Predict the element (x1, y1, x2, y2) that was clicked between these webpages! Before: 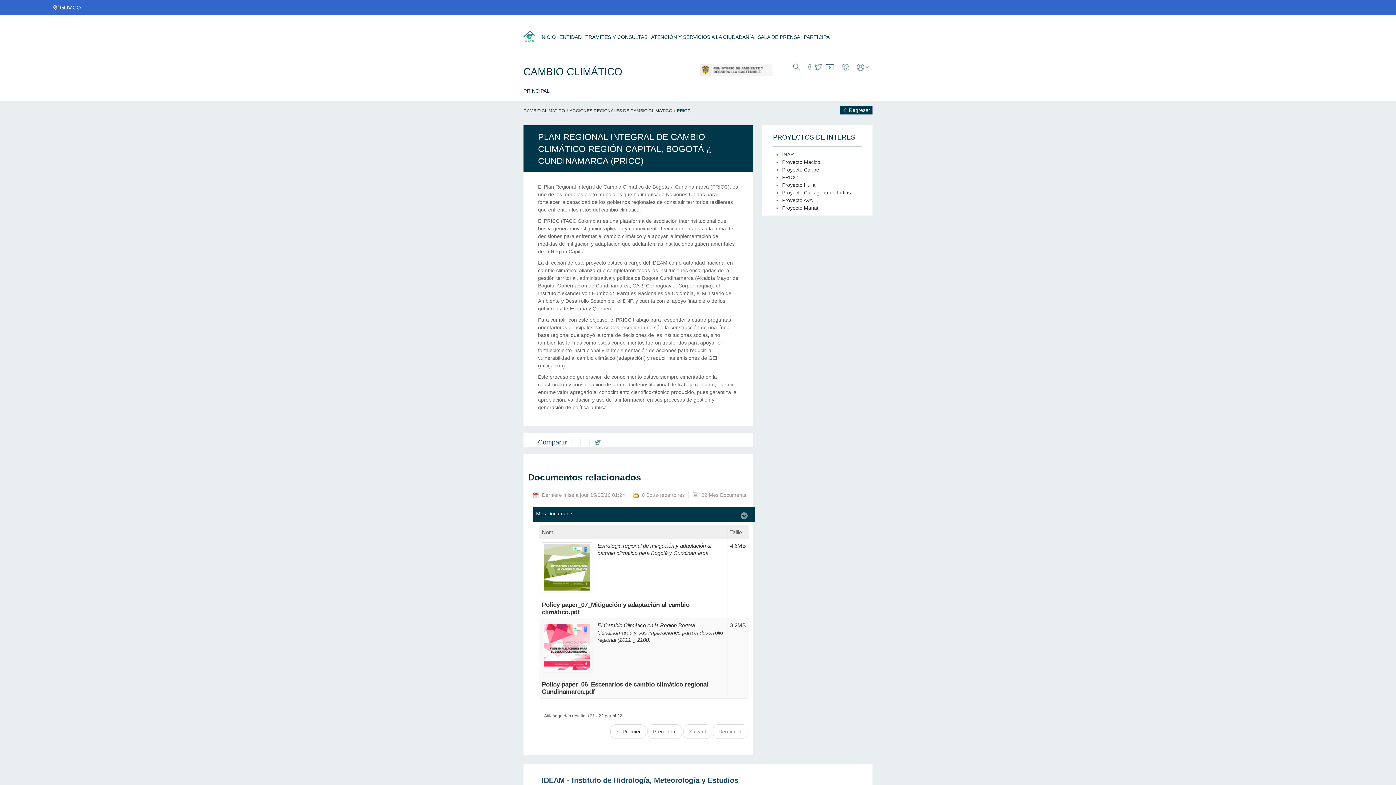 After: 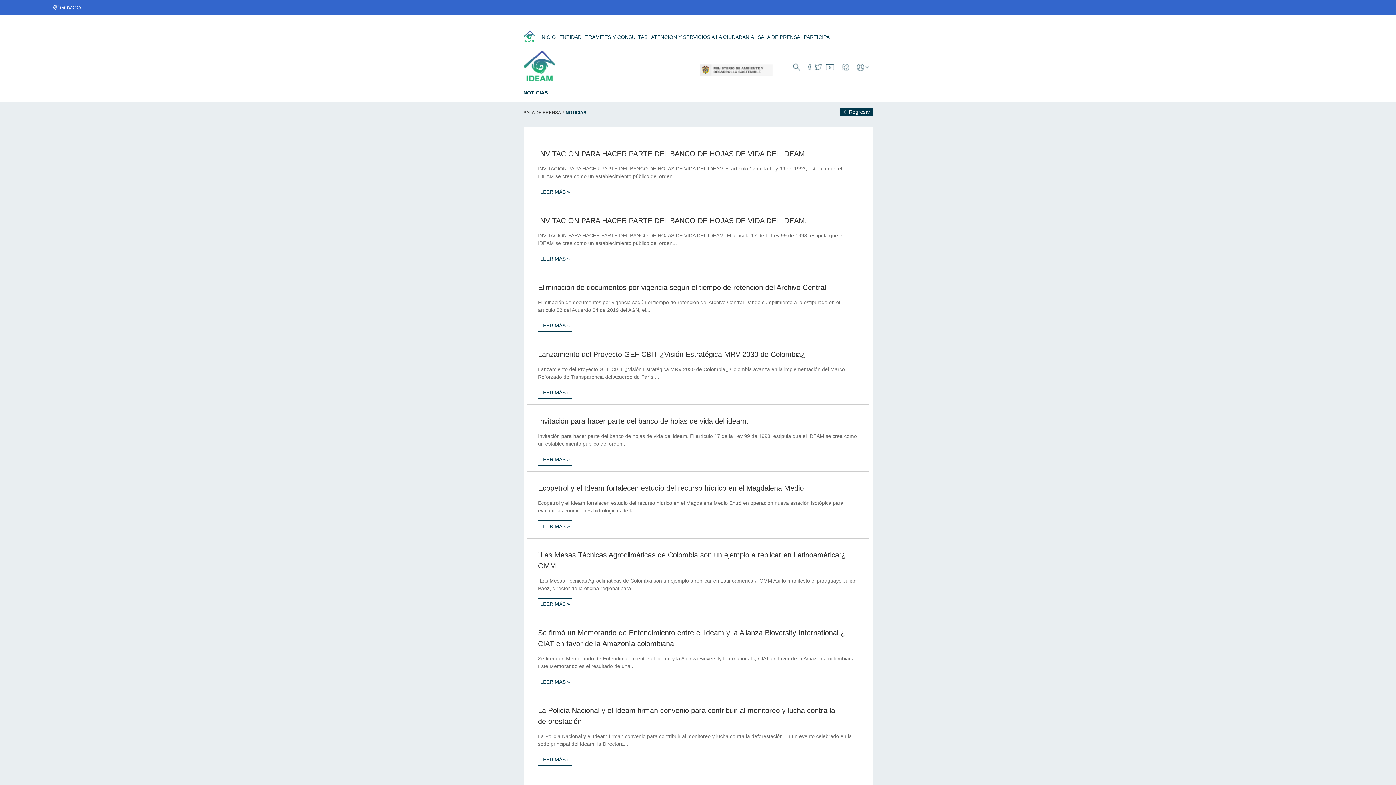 Action: label: SALA DE PRENSA bbox: (757, 32, 800, 42)